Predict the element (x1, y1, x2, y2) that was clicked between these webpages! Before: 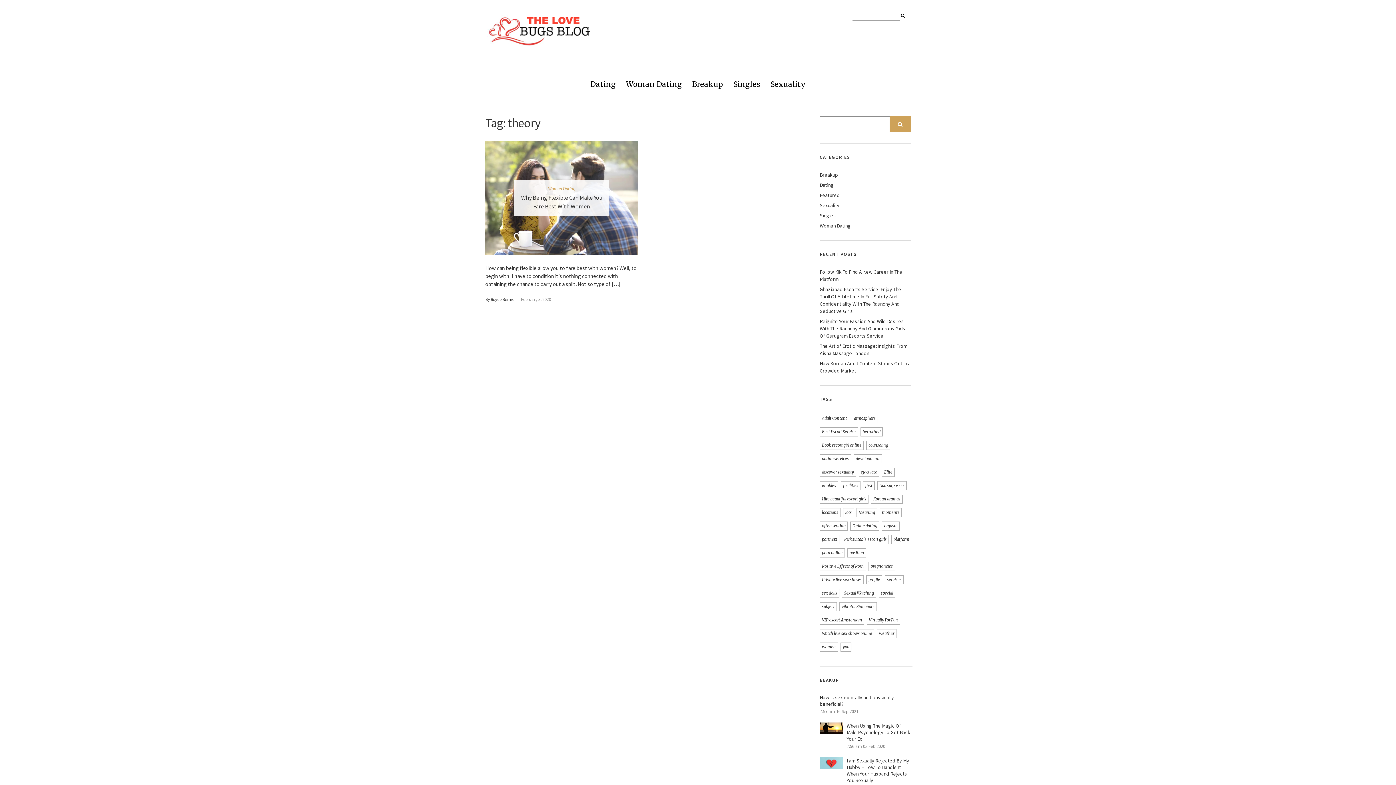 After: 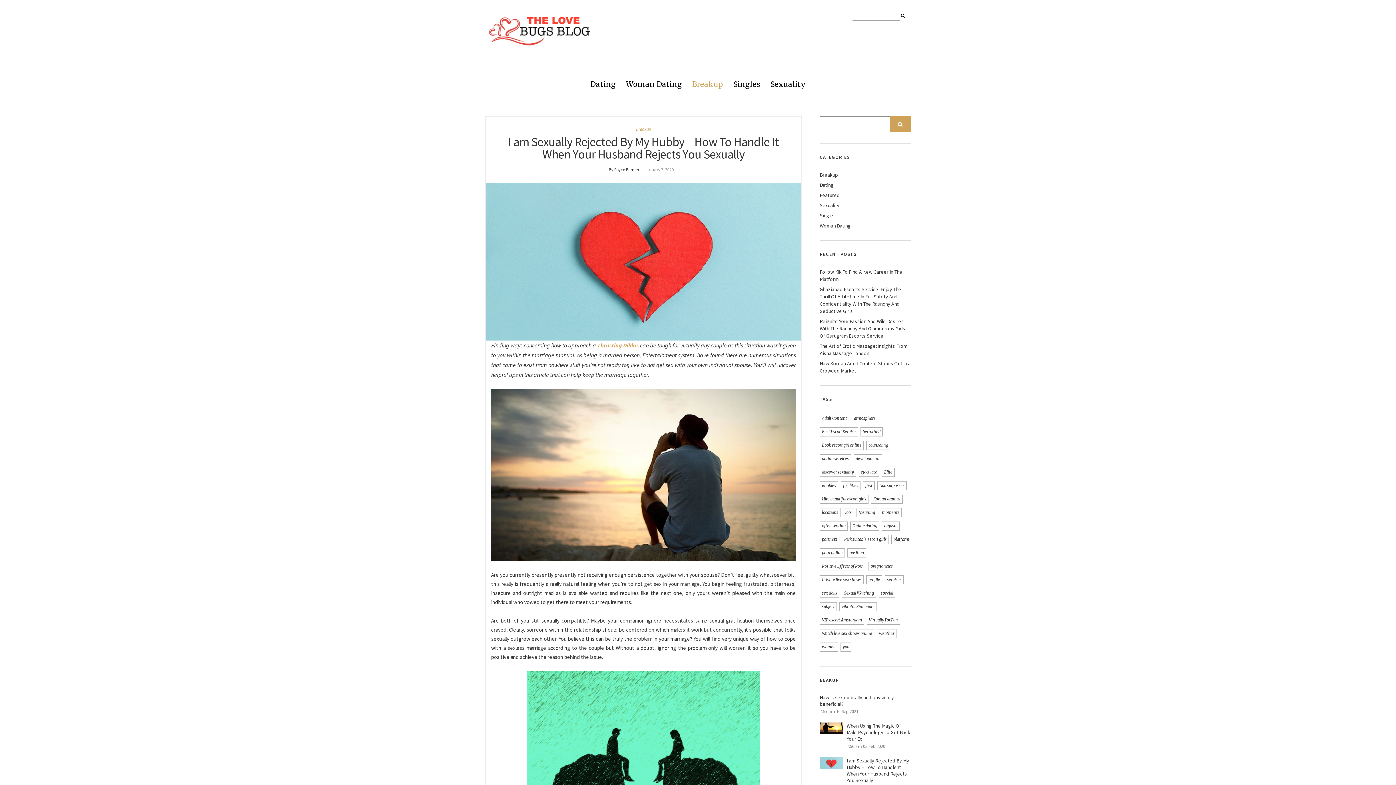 Action: label: I am Sexually Rejected By My Hubby – How To Handle It When Your Husband Rejects You Sexually bbox: (846, 757, 909, 784)